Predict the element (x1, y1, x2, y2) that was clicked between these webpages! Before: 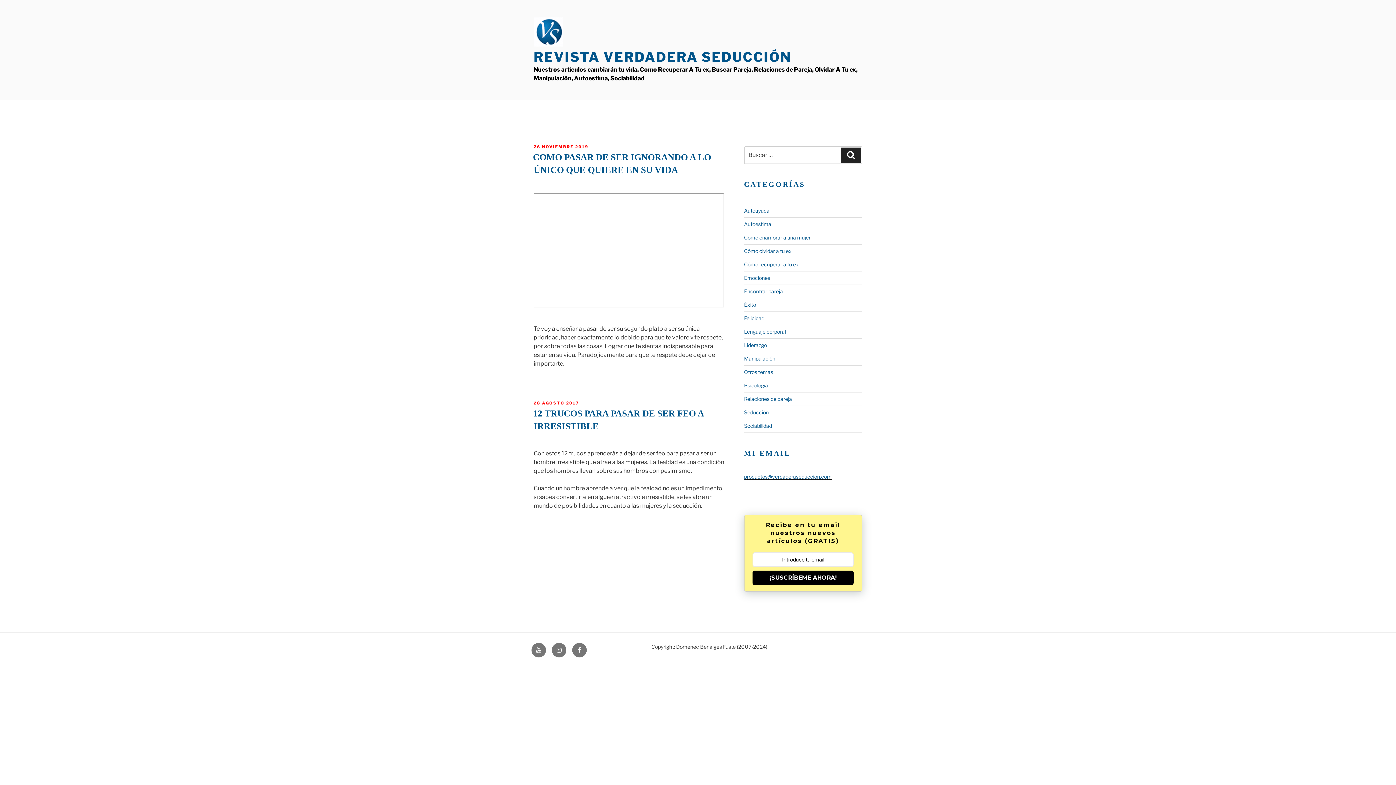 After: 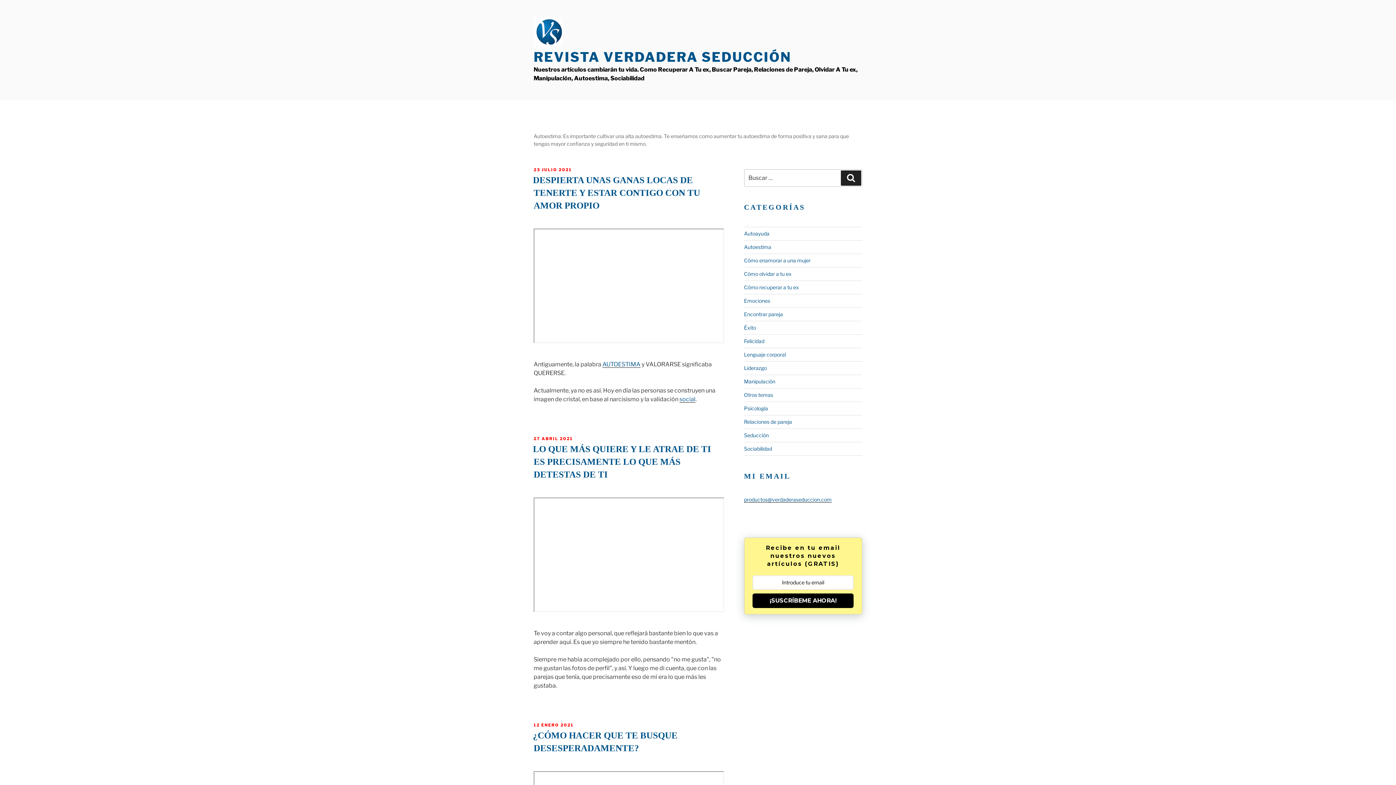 Action: label: Autoestima bbox: (744, 221, 771, 227)